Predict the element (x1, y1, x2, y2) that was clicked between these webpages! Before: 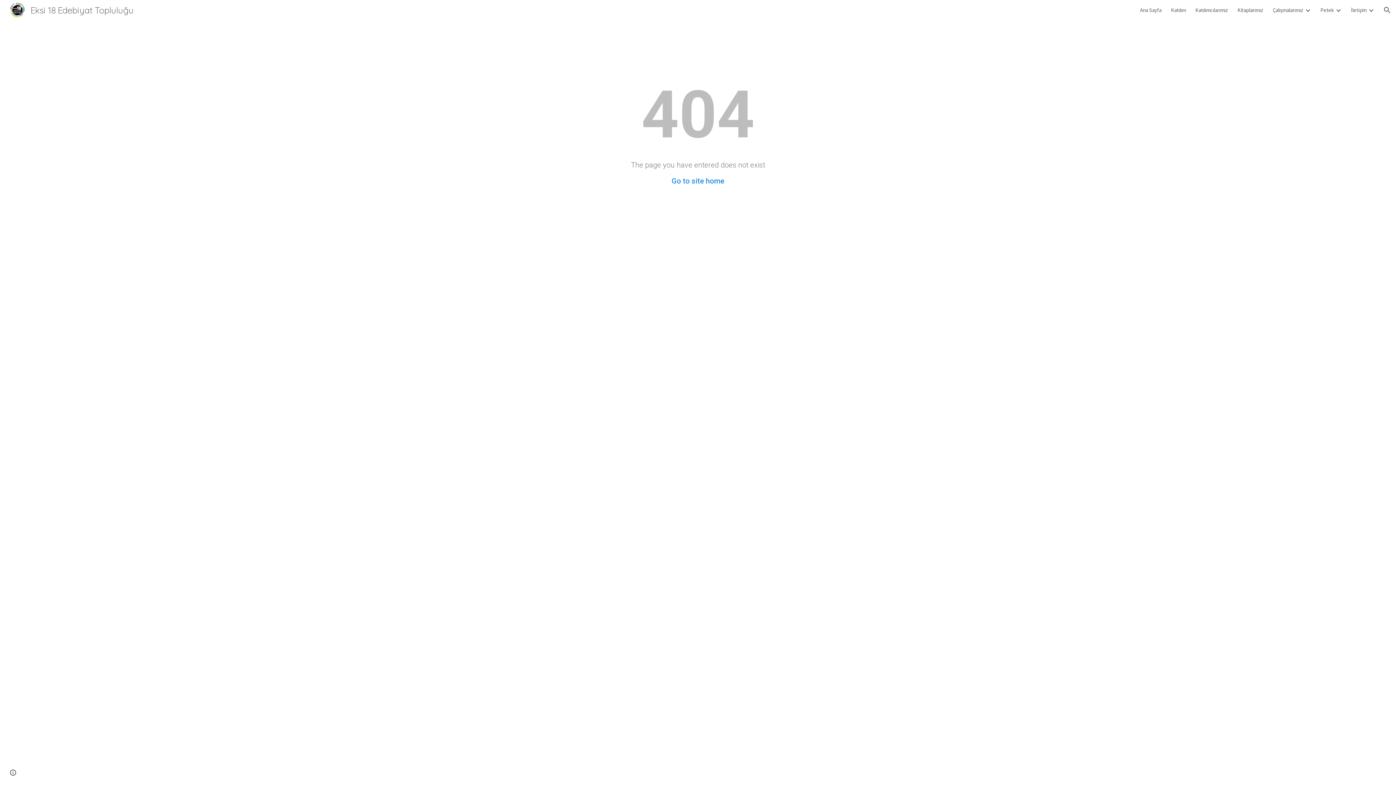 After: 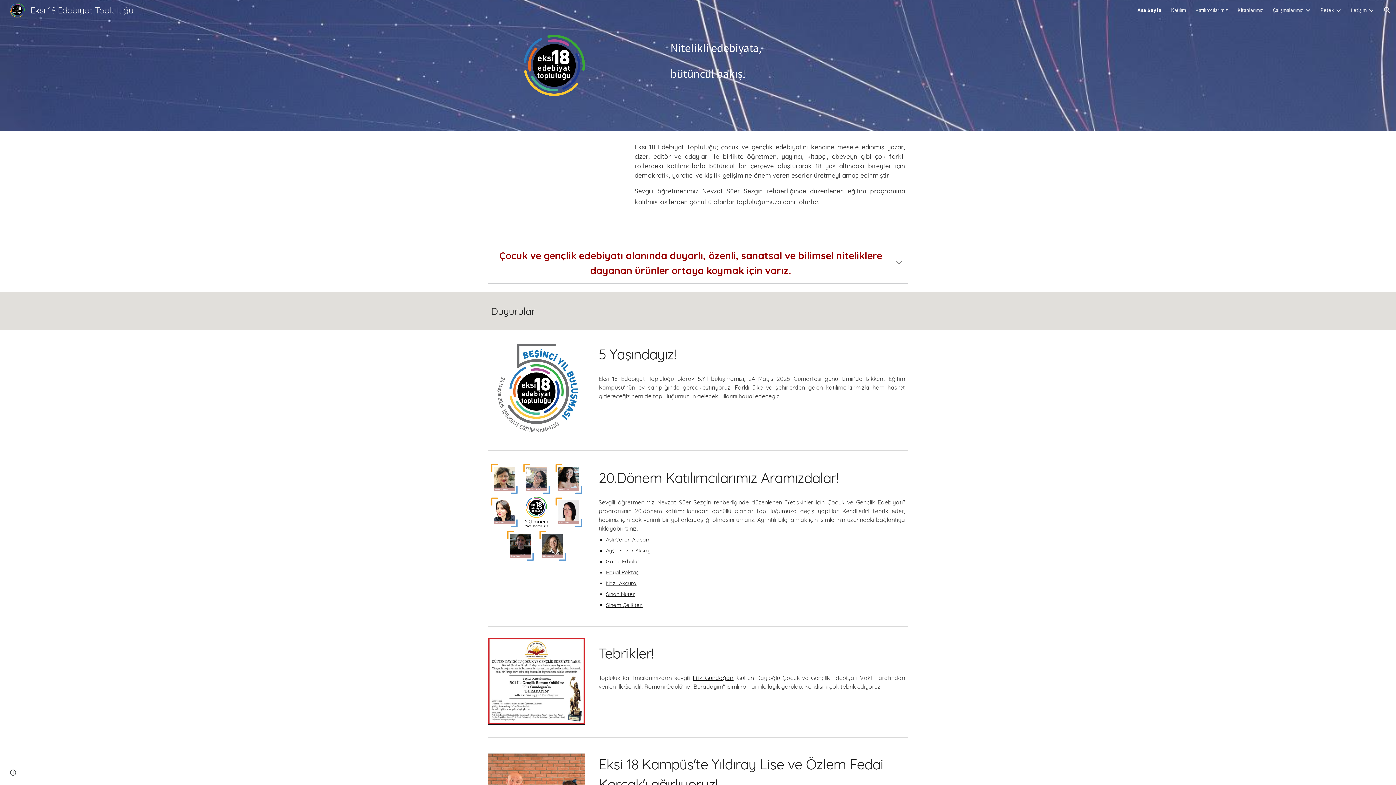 Action: bbox: (5, 3, 138, 14) label: Eksi 18 Edebiyat Topluluğu